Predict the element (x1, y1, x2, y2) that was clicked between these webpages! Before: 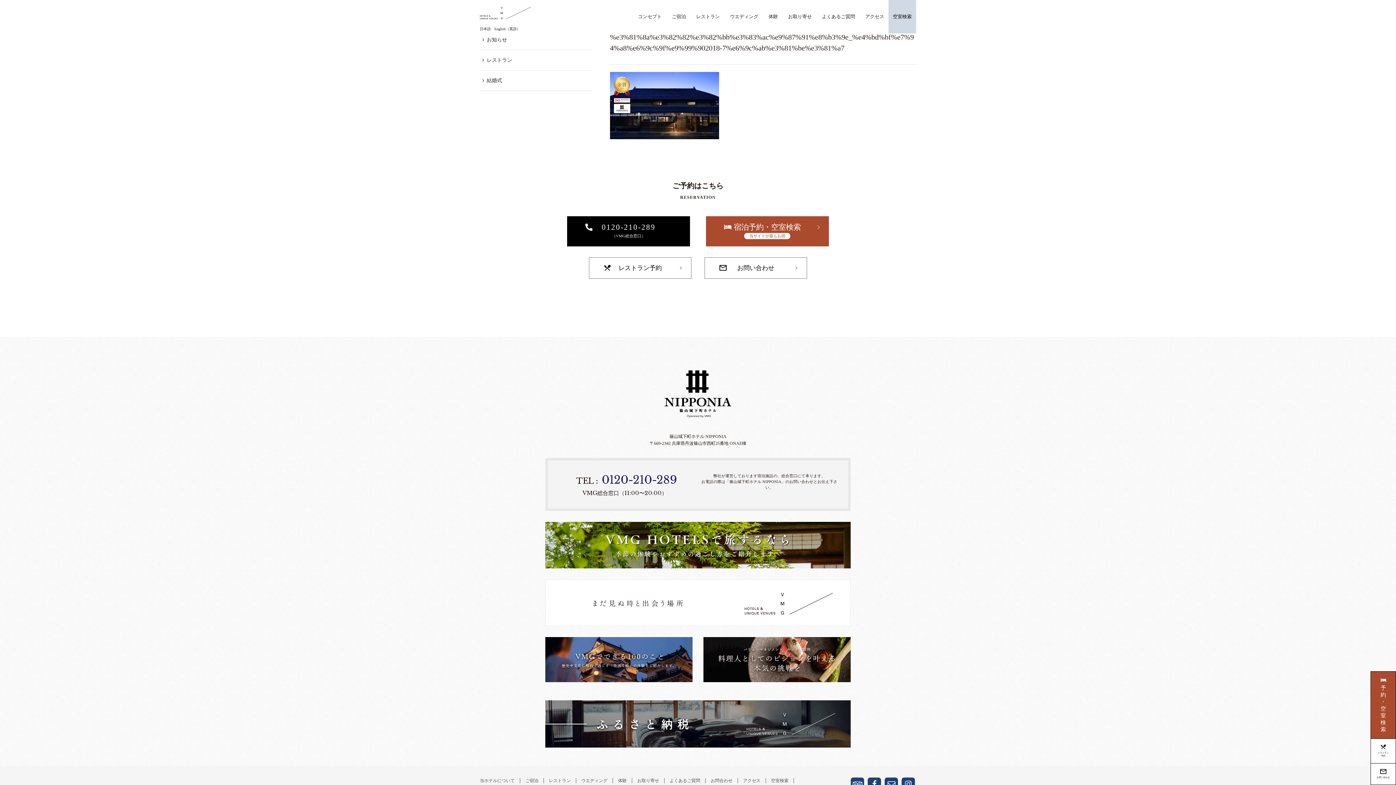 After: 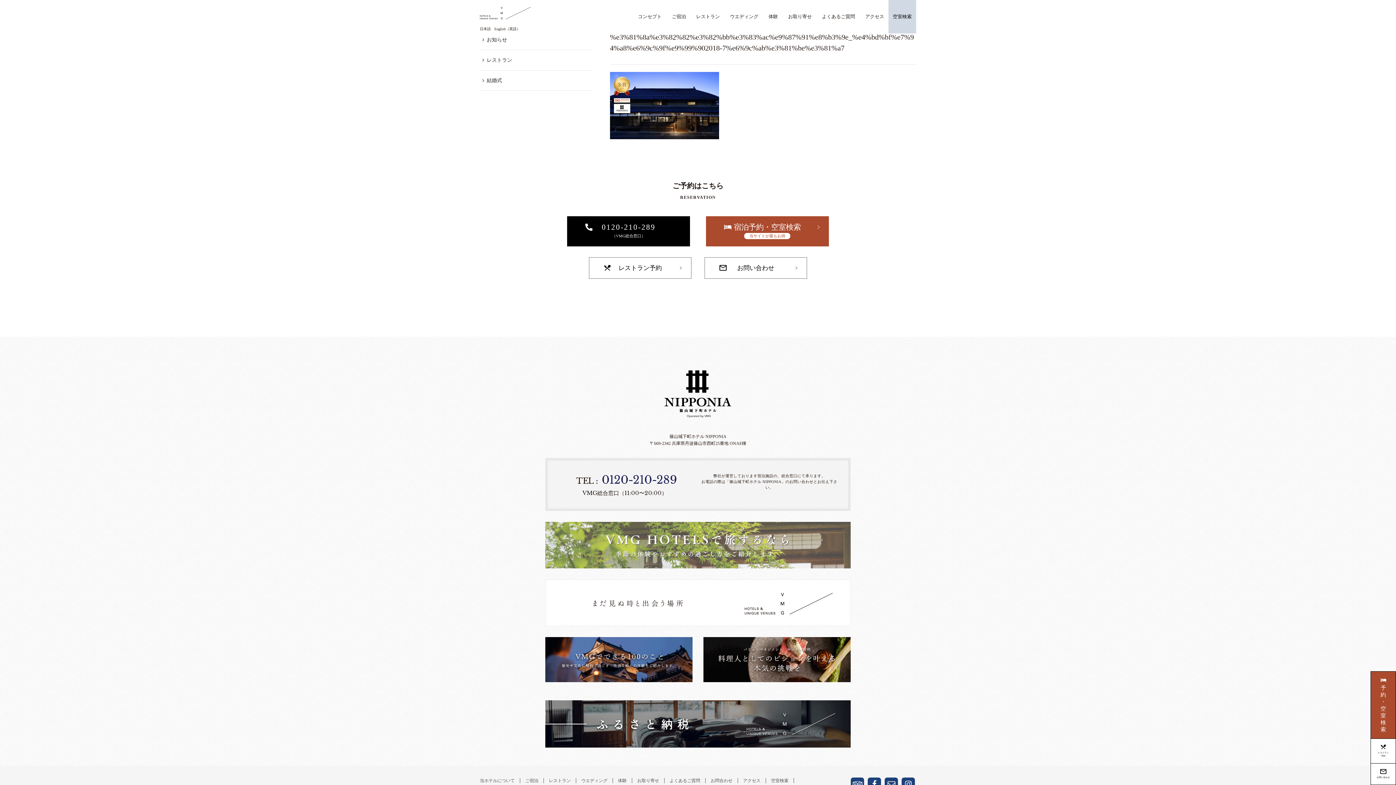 Action: bbox: (545, 522, 850, 568)